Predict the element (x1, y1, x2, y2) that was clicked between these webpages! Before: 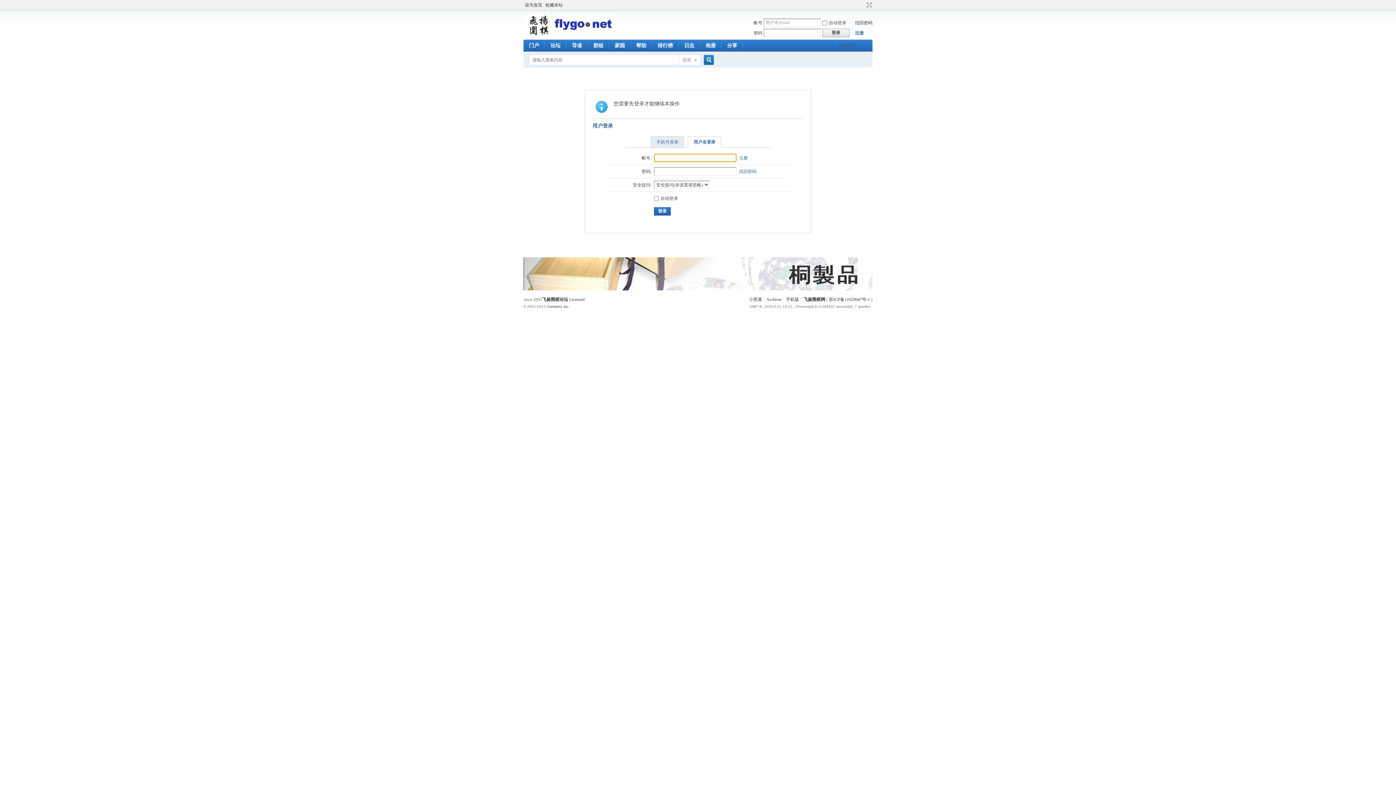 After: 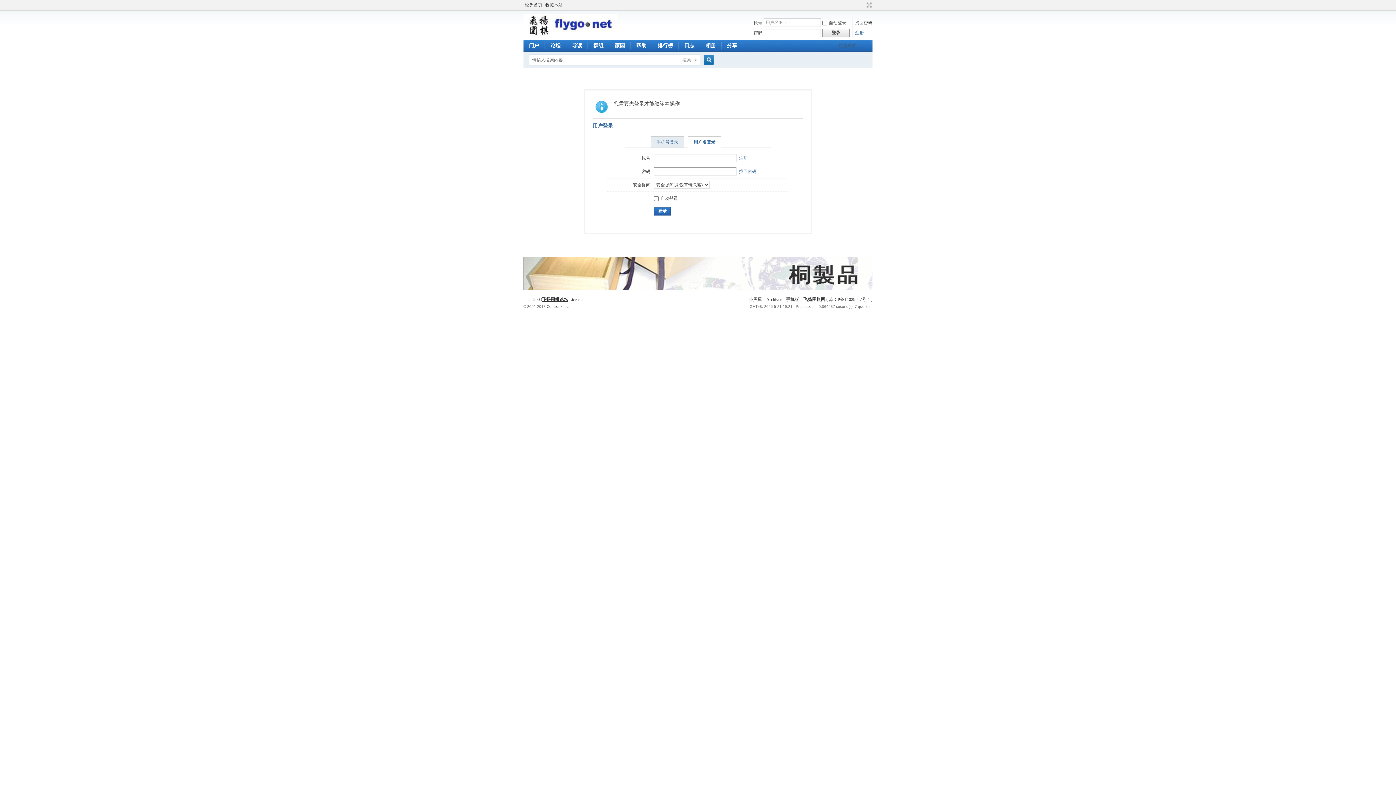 Action: bbox: (542, 297, 568, 302) label: 飞扬围棋论坛